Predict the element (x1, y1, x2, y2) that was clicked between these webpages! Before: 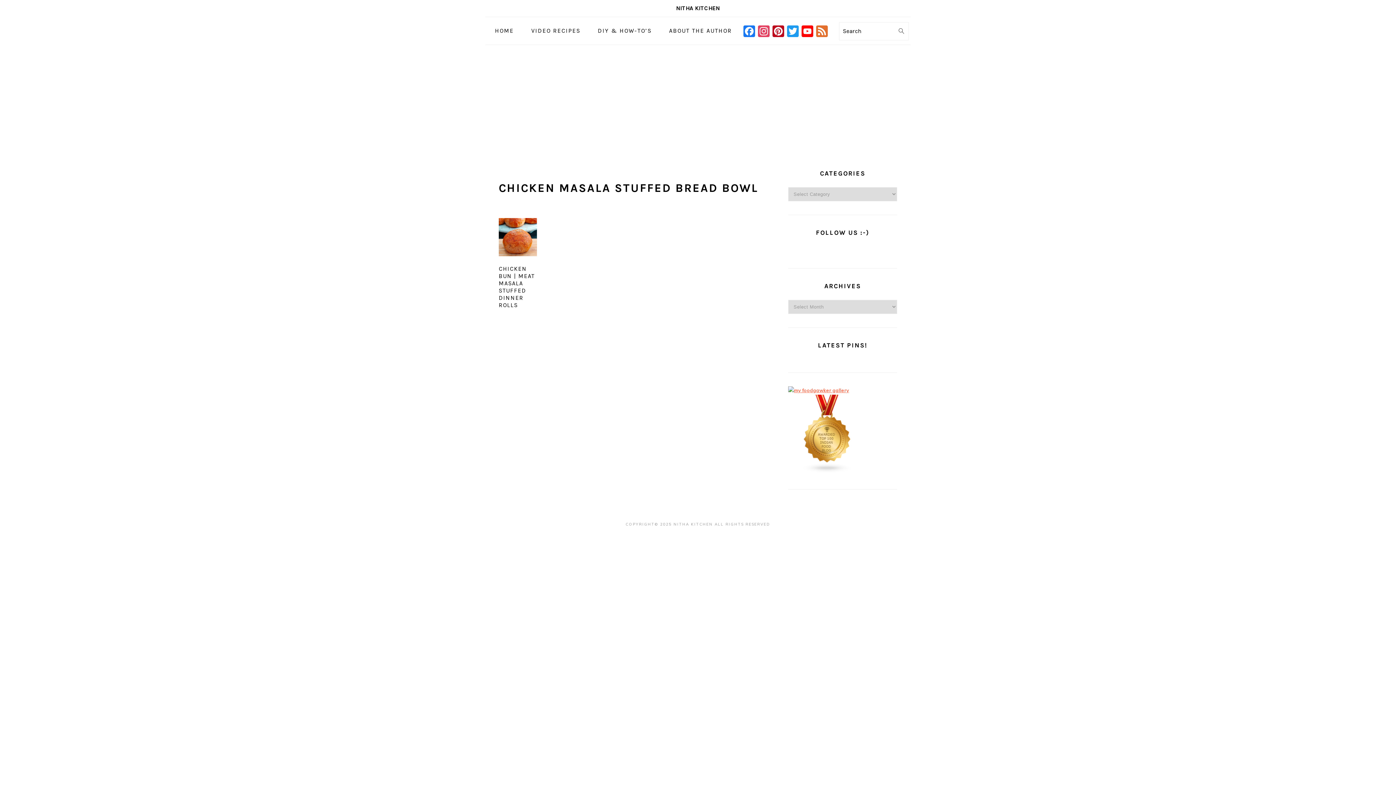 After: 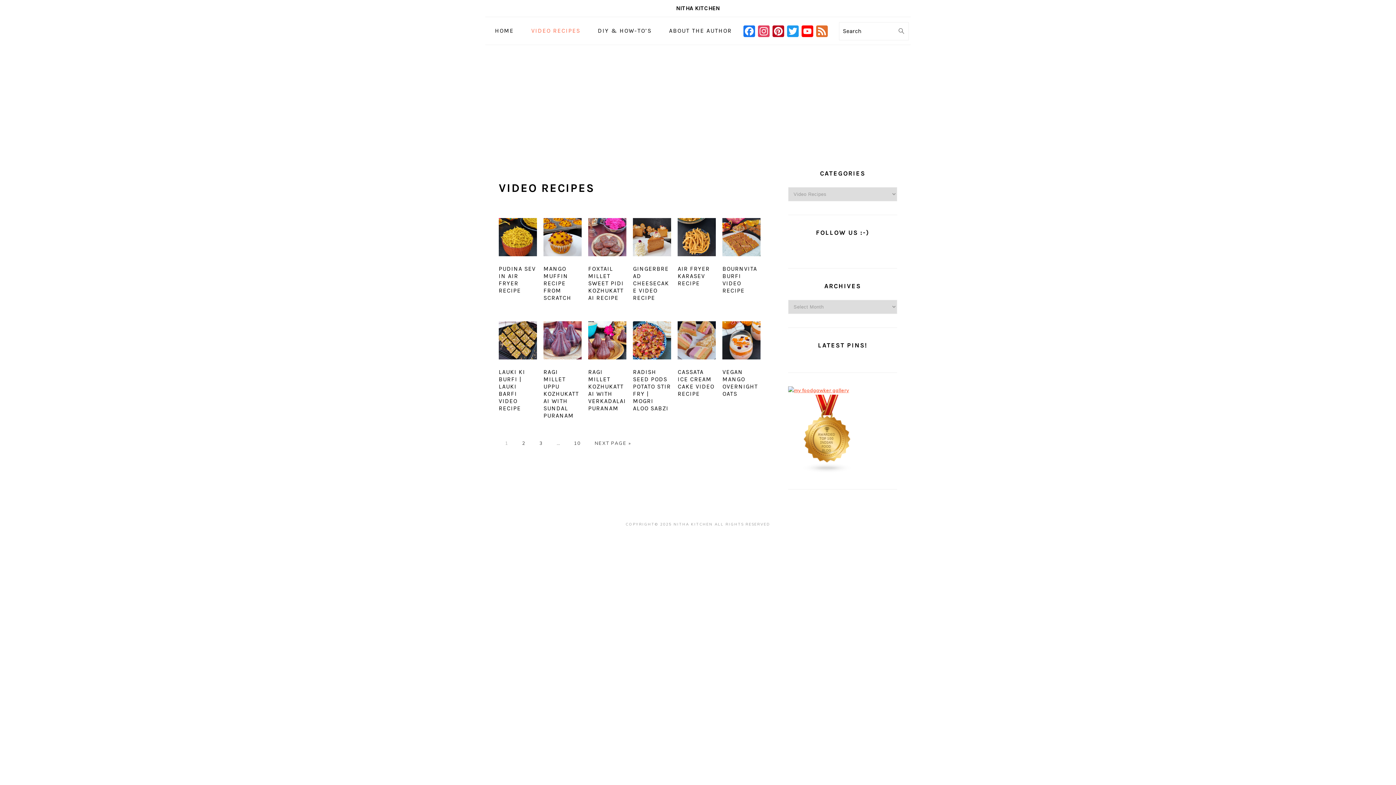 Action: label: VIDEO RECIPES bbox: (523, 19, 588, 42)